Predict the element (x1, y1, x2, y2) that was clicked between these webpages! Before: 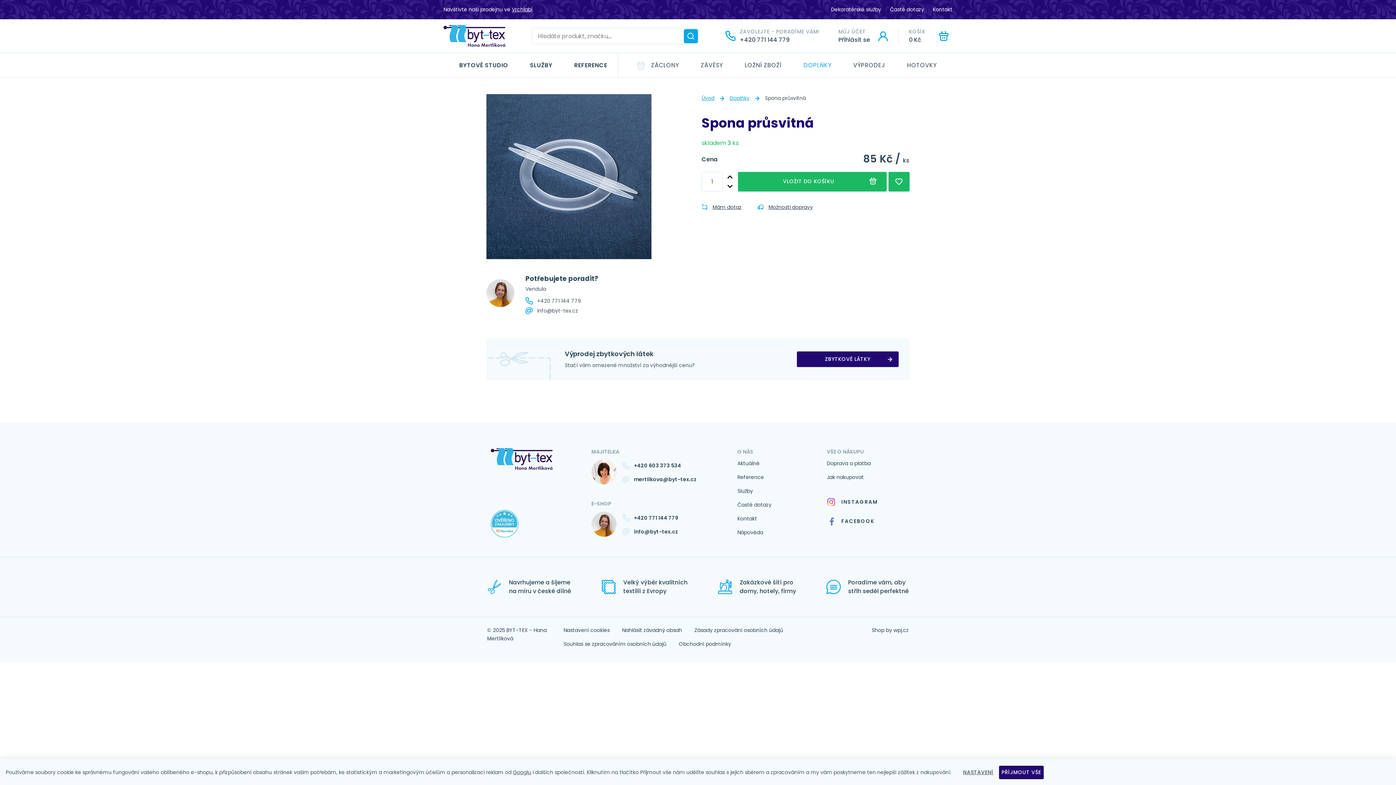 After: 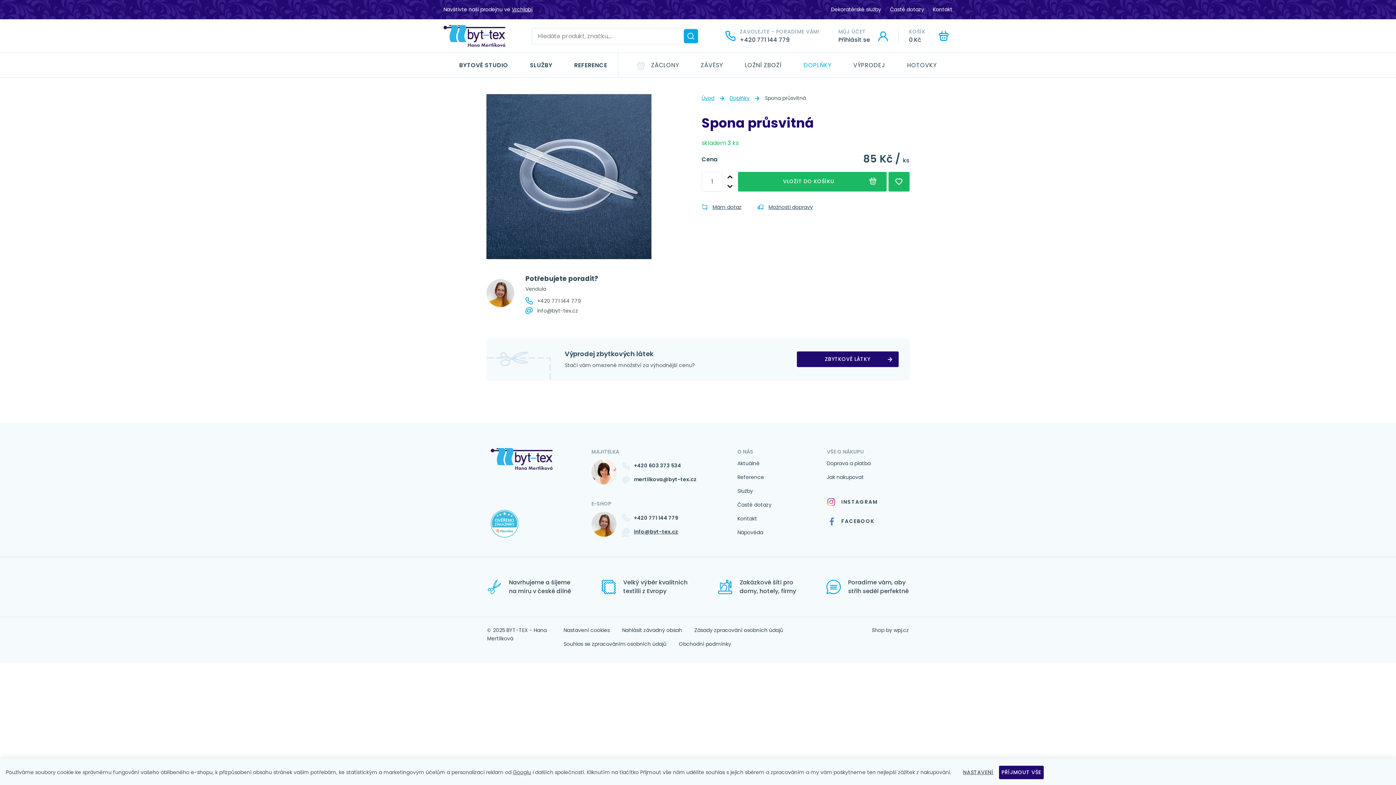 Action: bbox: (622, 527, 730, 541) label: info@byt-tex.cz